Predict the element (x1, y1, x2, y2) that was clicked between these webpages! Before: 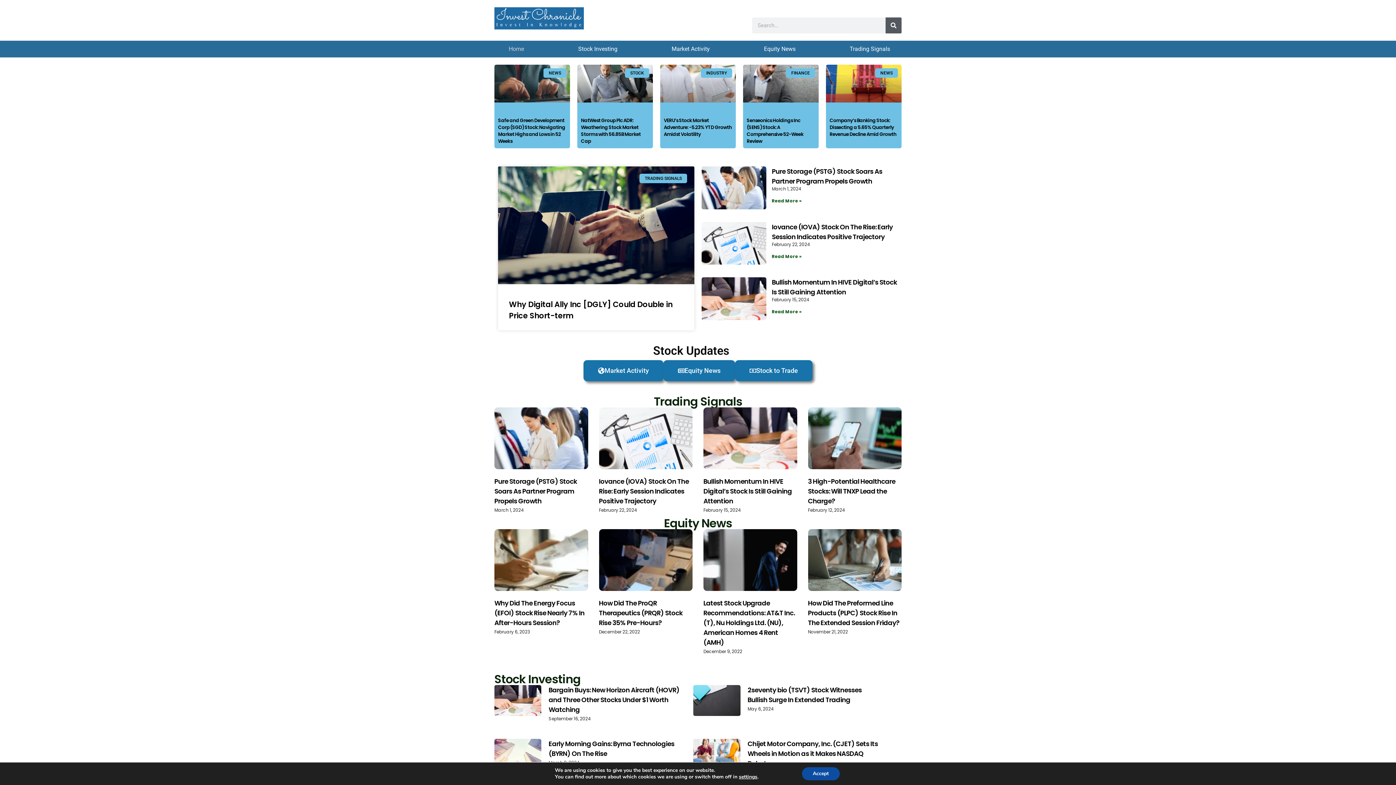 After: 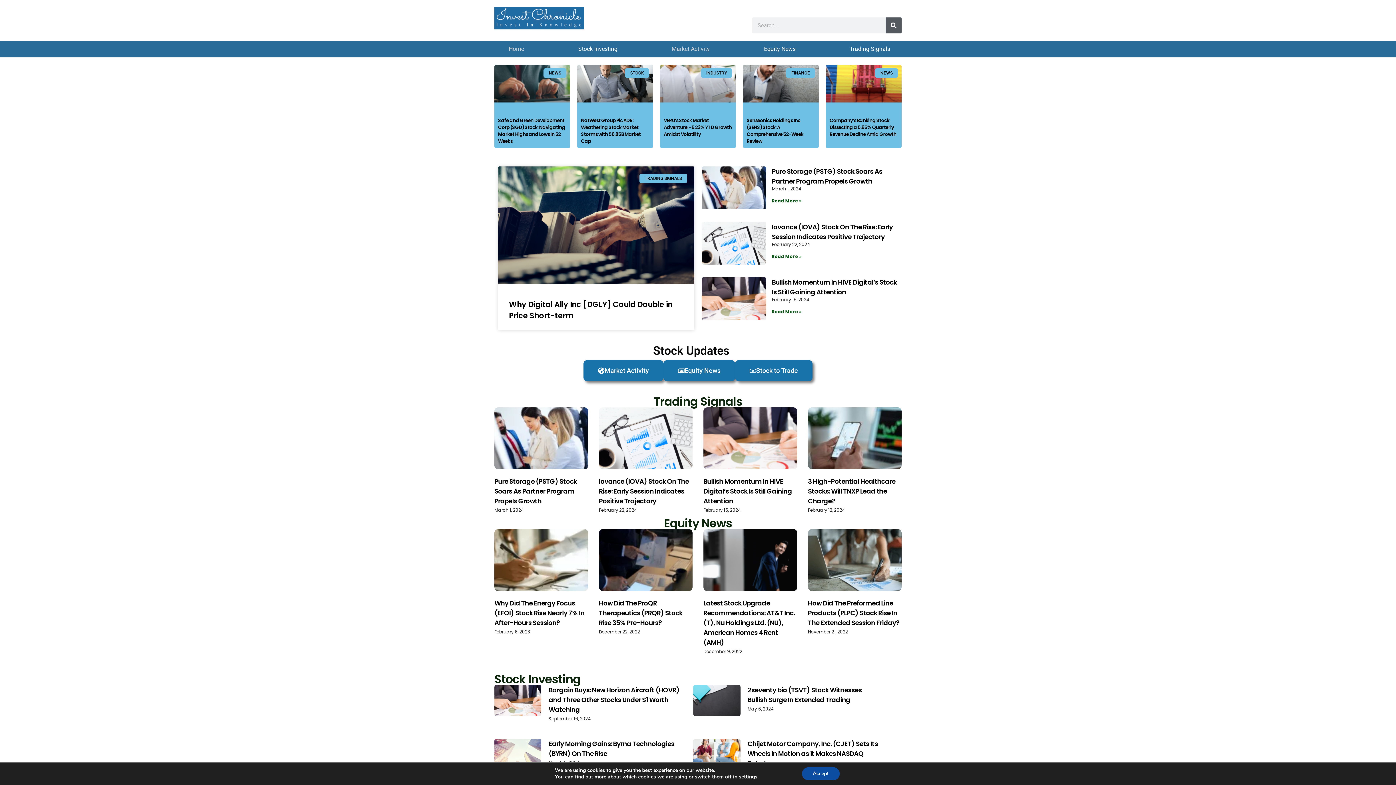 Action: bbox: (653, 40, 727, 57) label: Market Activity